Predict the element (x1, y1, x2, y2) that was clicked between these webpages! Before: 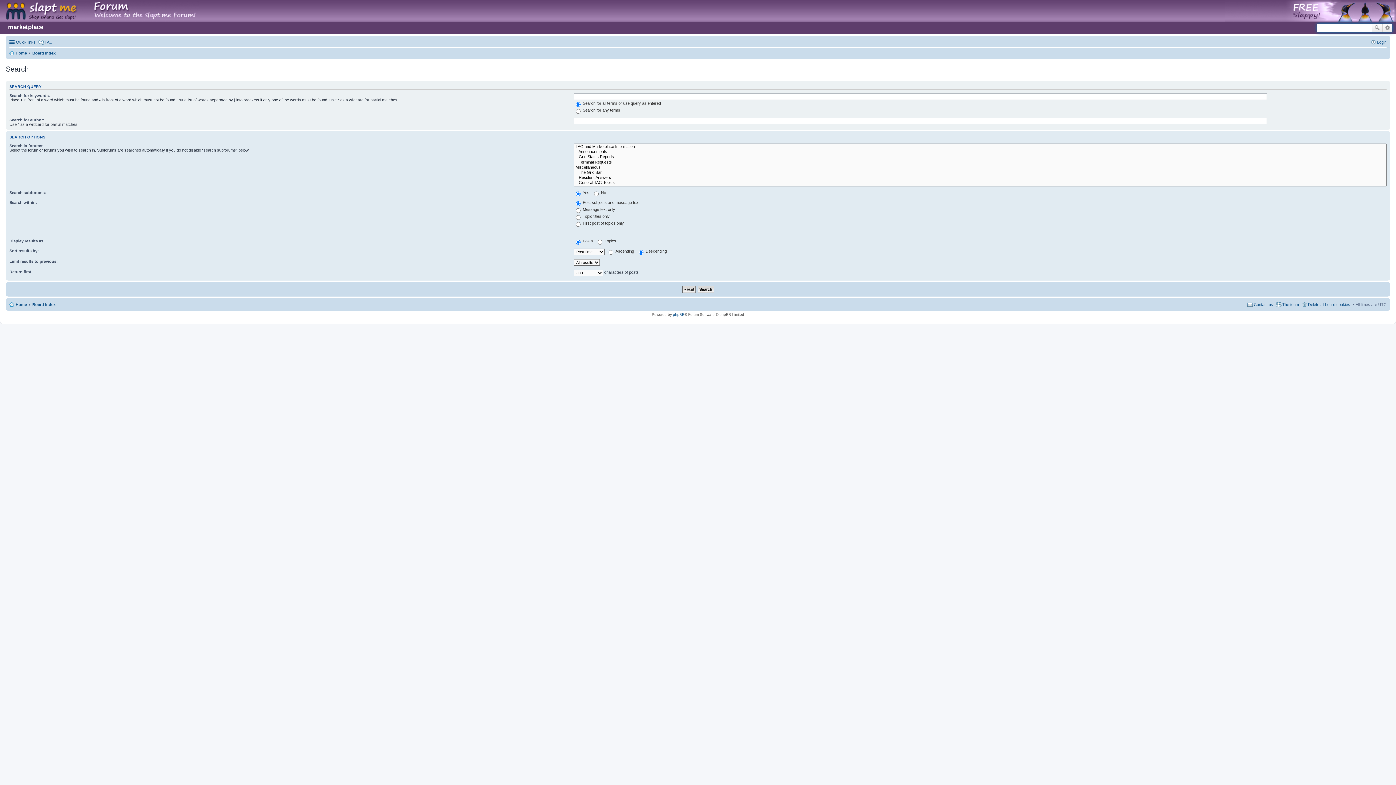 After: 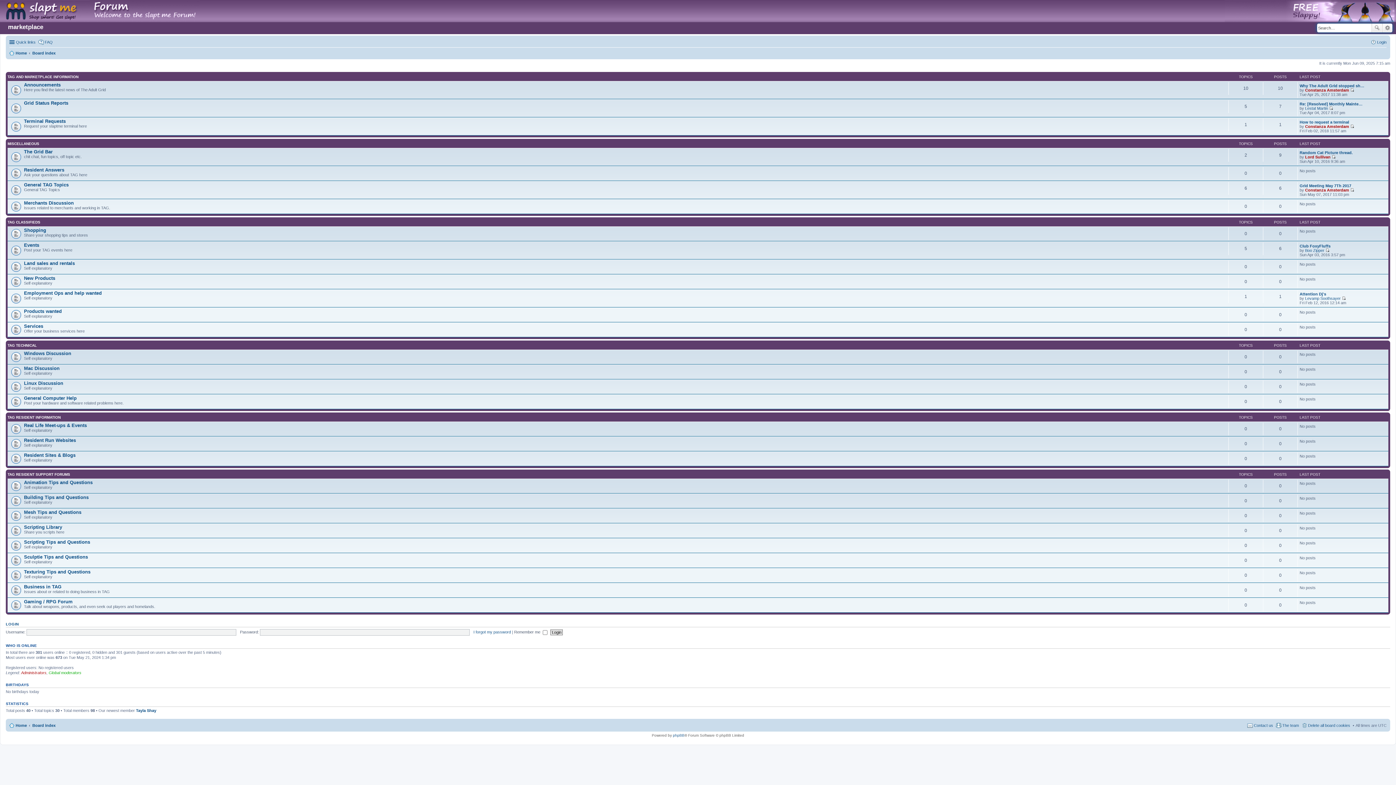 Action: bbox: (32, 300, 55, 308) label: Board index